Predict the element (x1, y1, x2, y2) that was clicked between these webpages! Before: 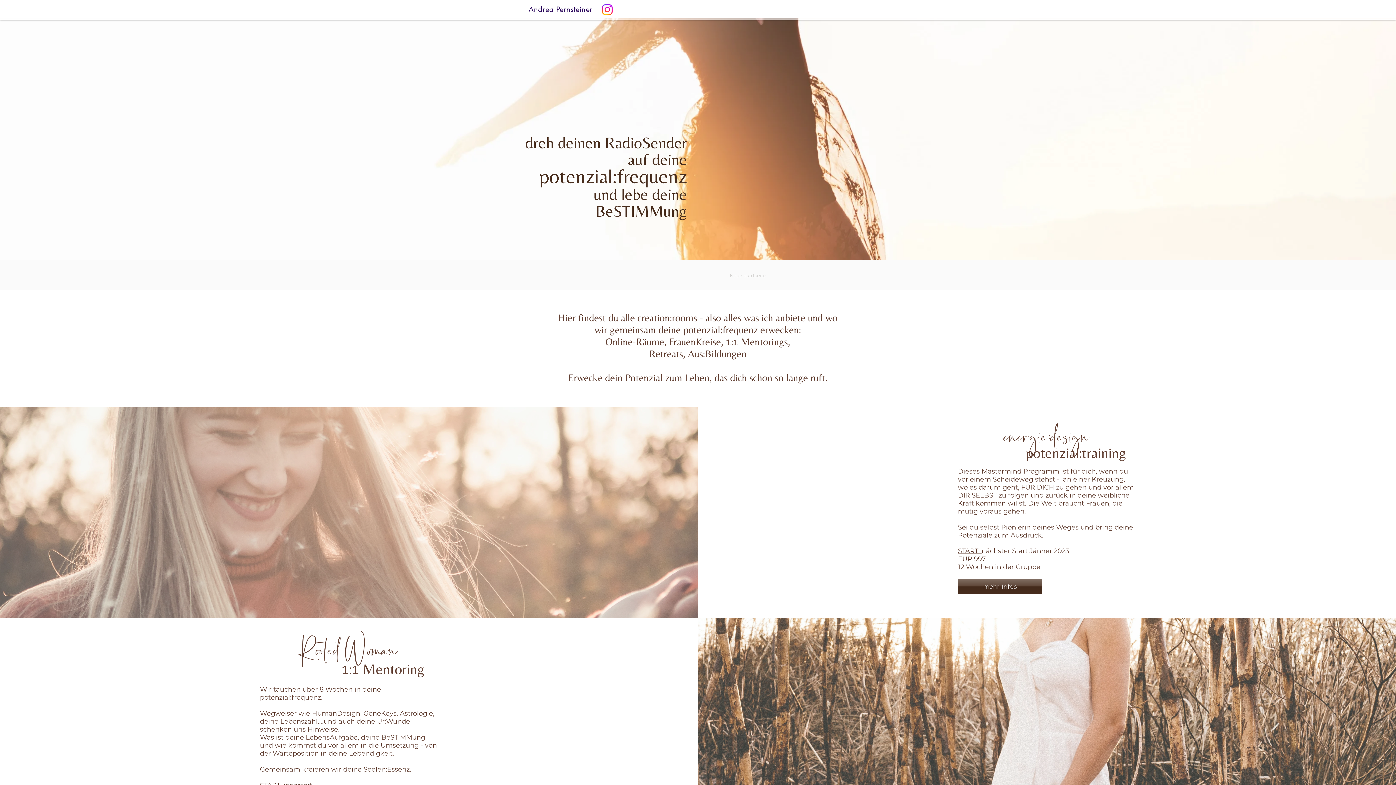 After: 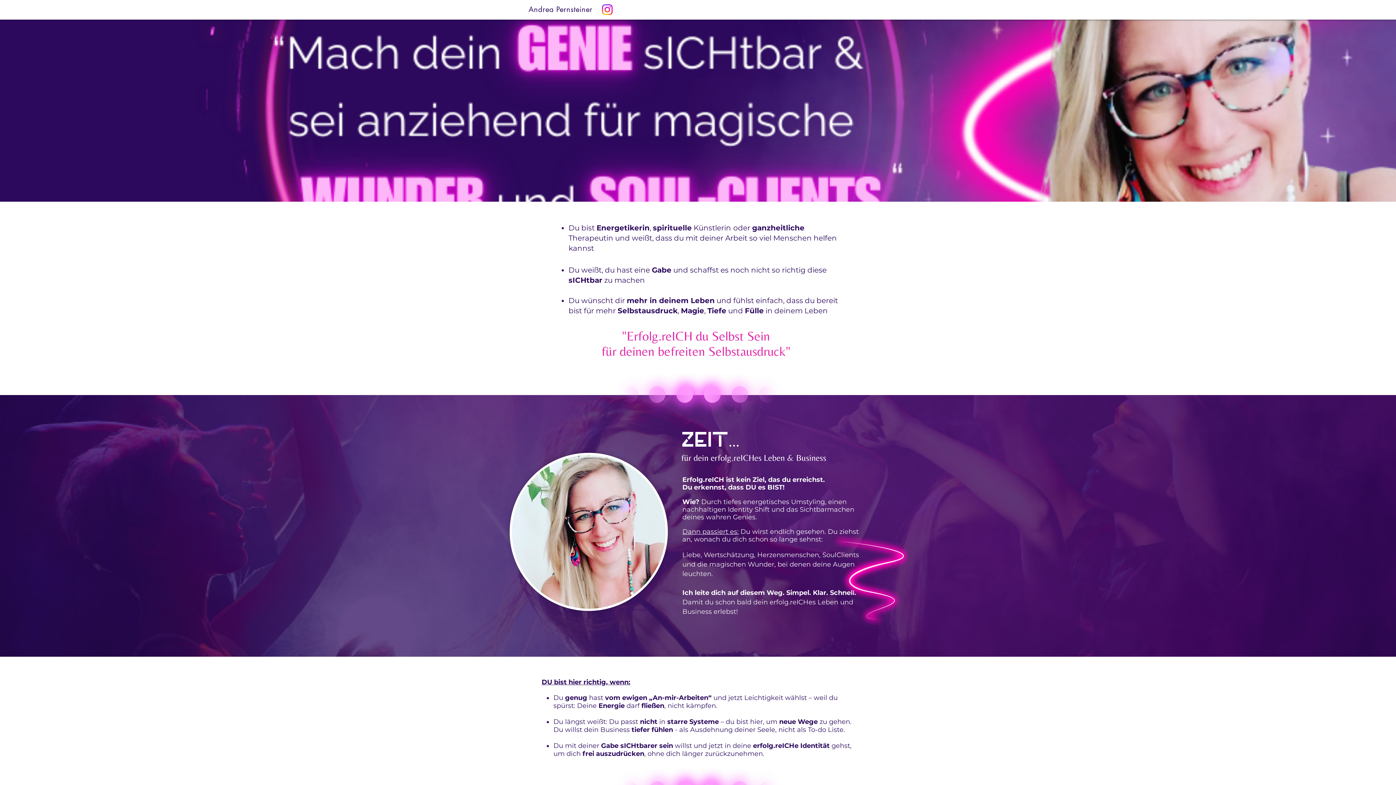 Action: label: Neue startseite bbox: (619, 263, 876, 281)